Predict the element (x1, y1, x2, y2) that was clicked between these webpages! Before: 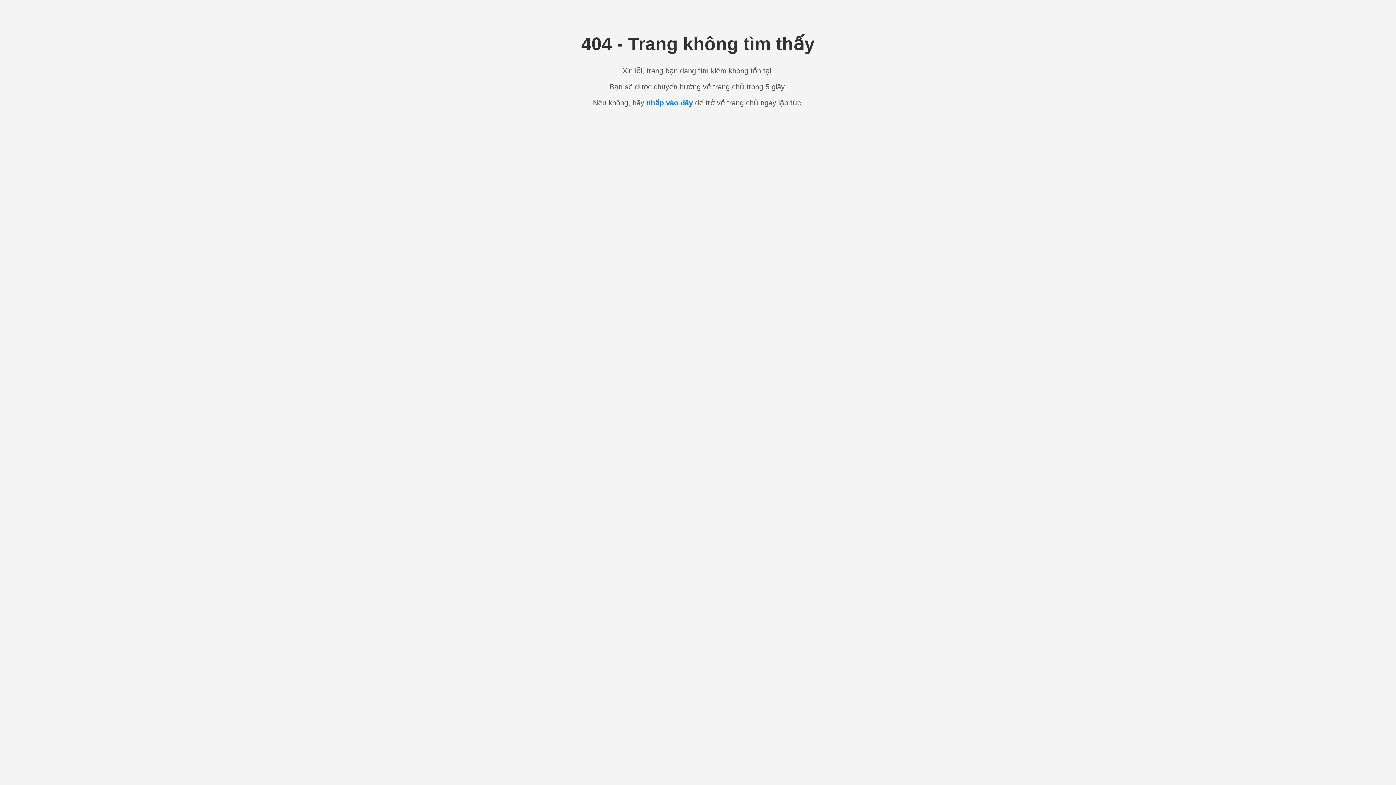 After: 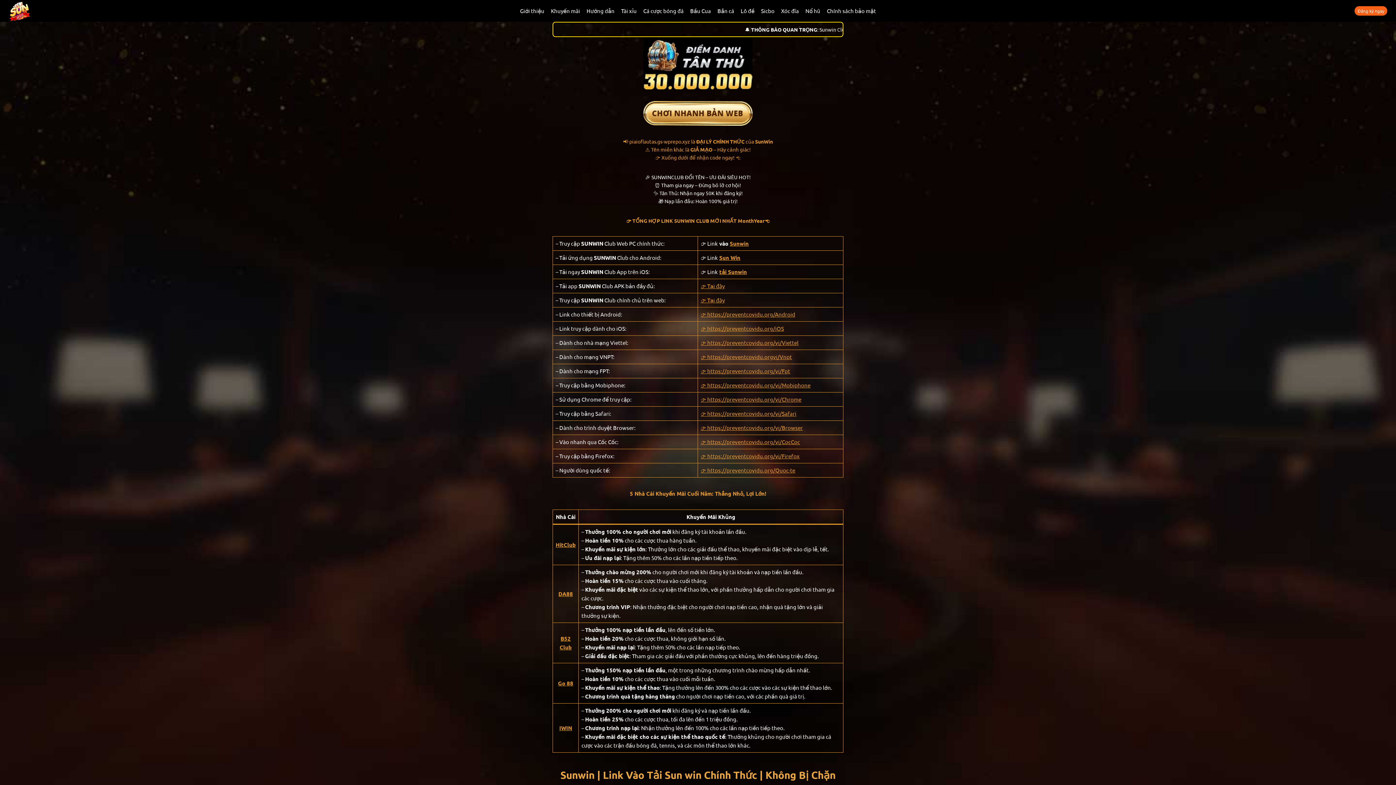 Action: bbox: (646, 98, 693, 106) label: nhấp vào đây